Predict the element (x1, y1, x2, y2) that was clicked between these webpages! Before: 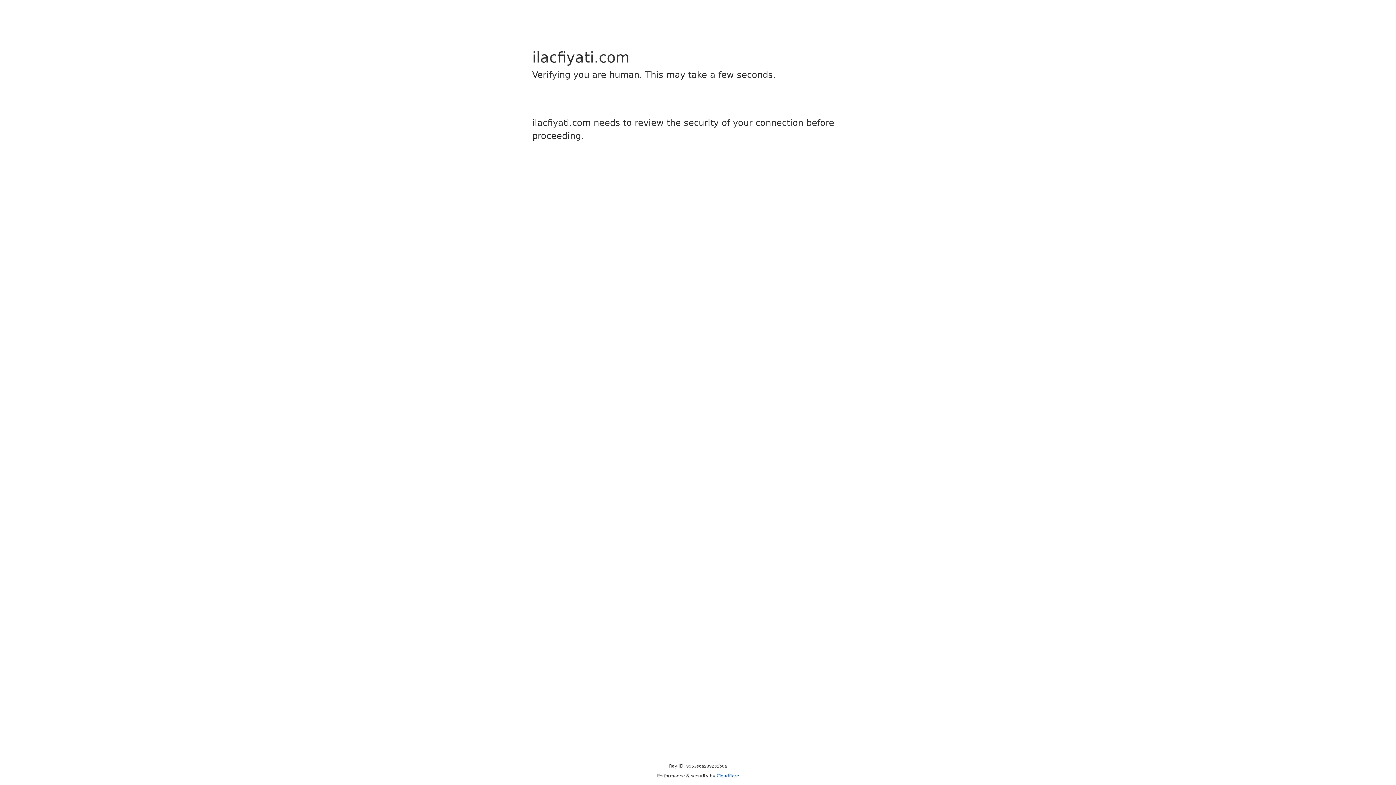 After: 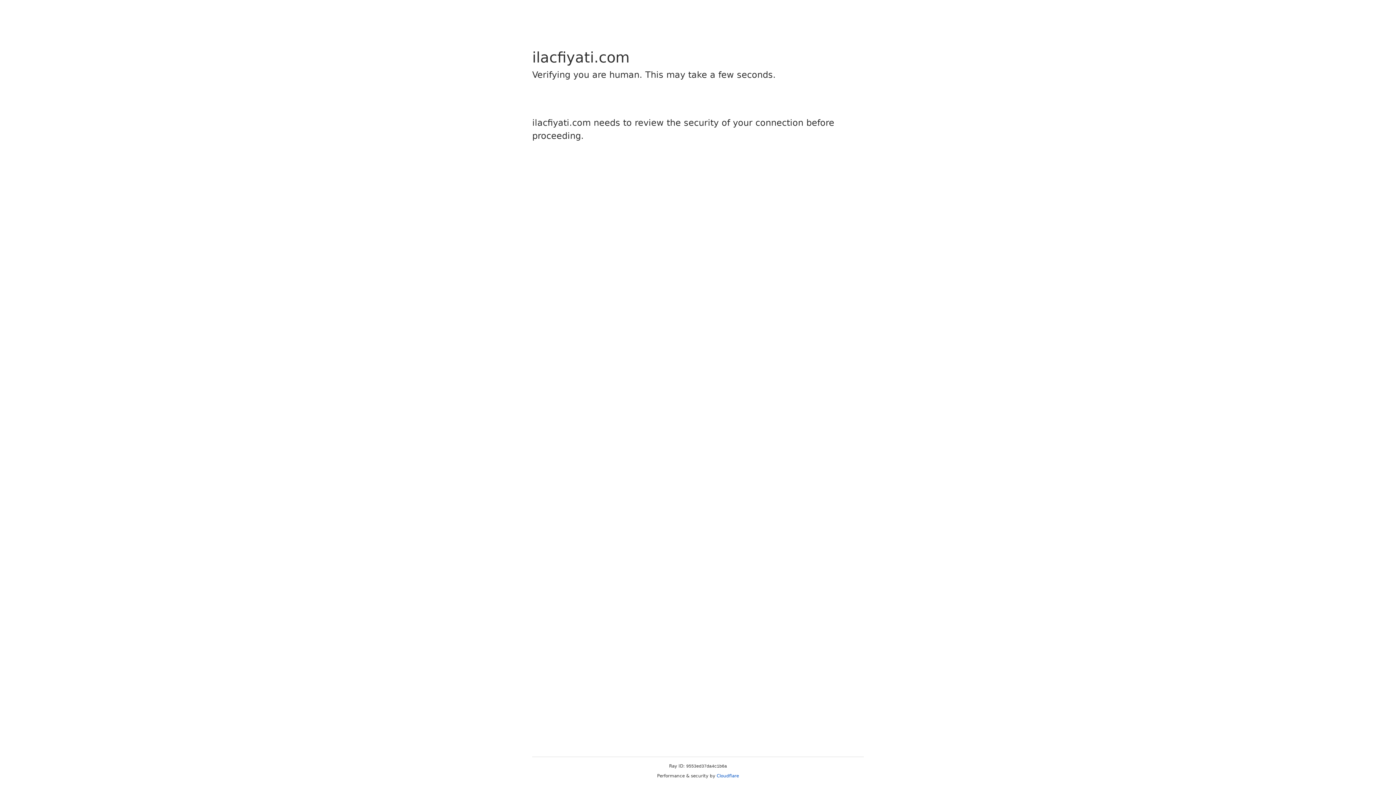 Action: bbox: (716, 773, 739, 778) label: Cloudflare